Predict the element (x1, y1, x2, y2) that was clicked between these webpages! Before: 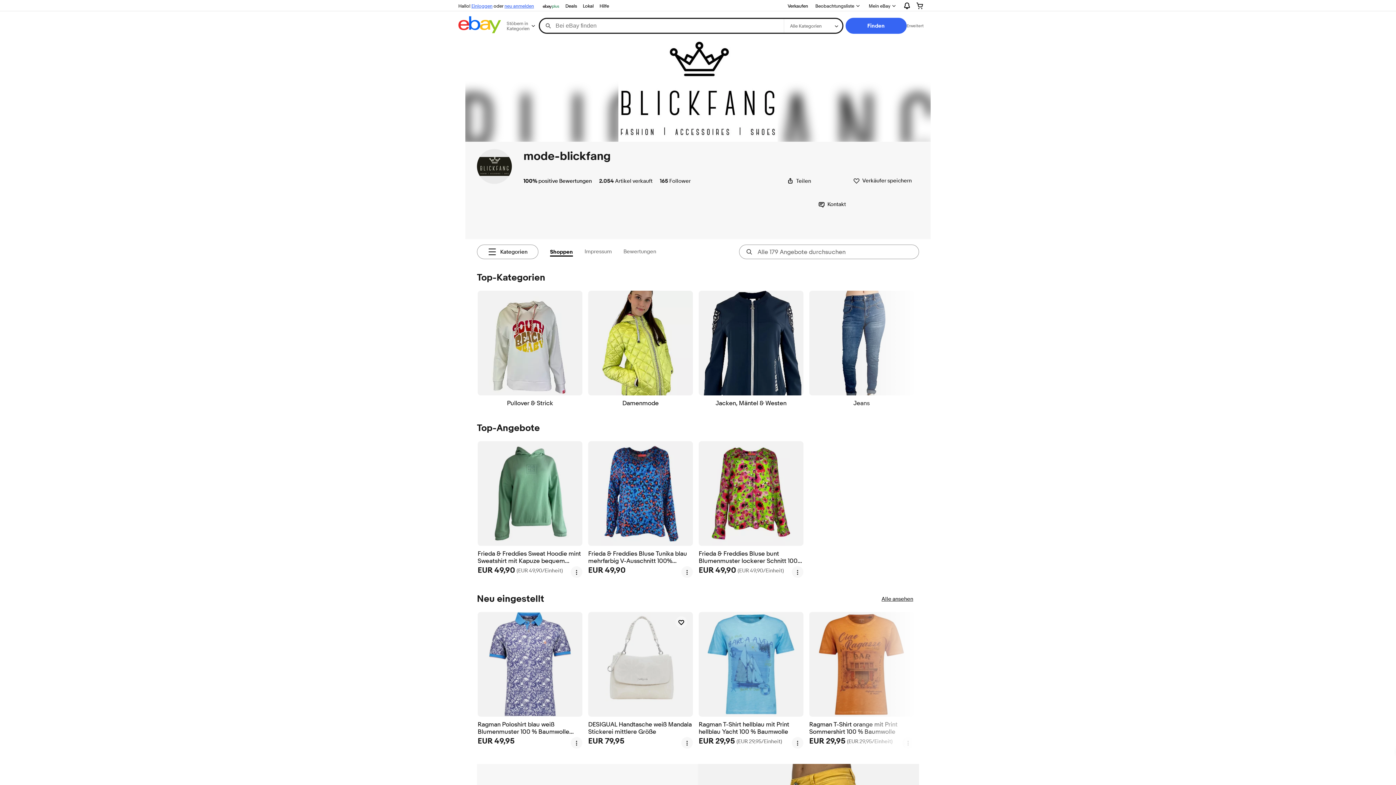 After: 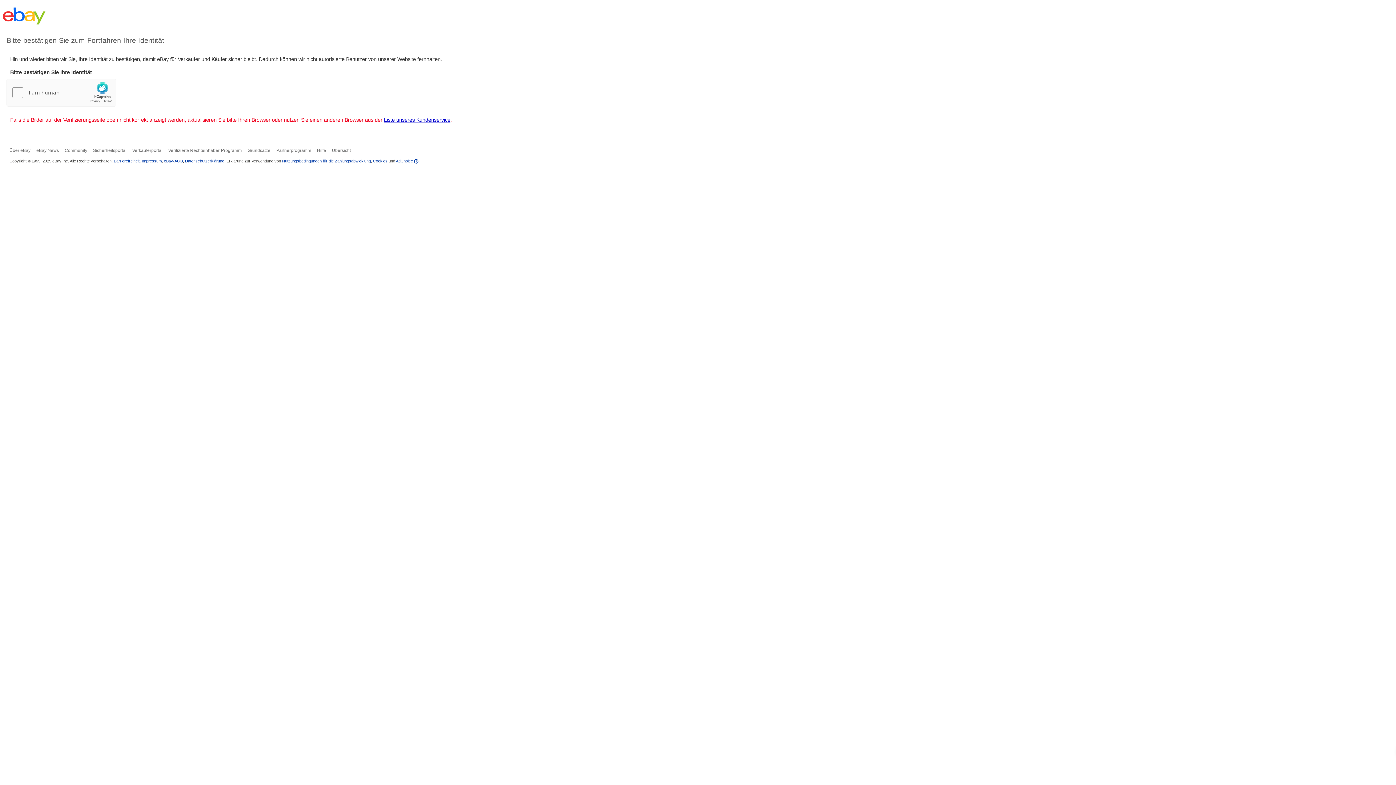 Action: bbox: (477, 149, 512, 184)